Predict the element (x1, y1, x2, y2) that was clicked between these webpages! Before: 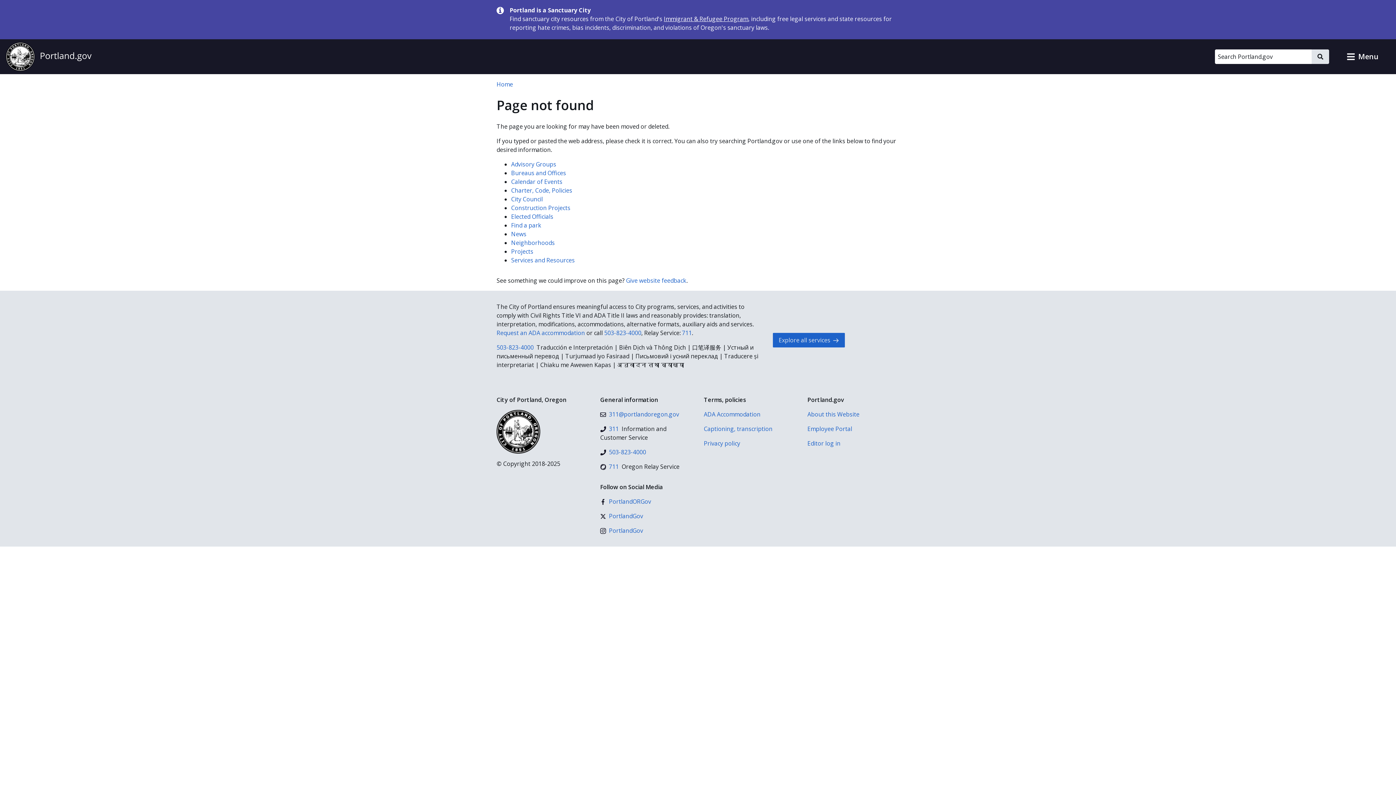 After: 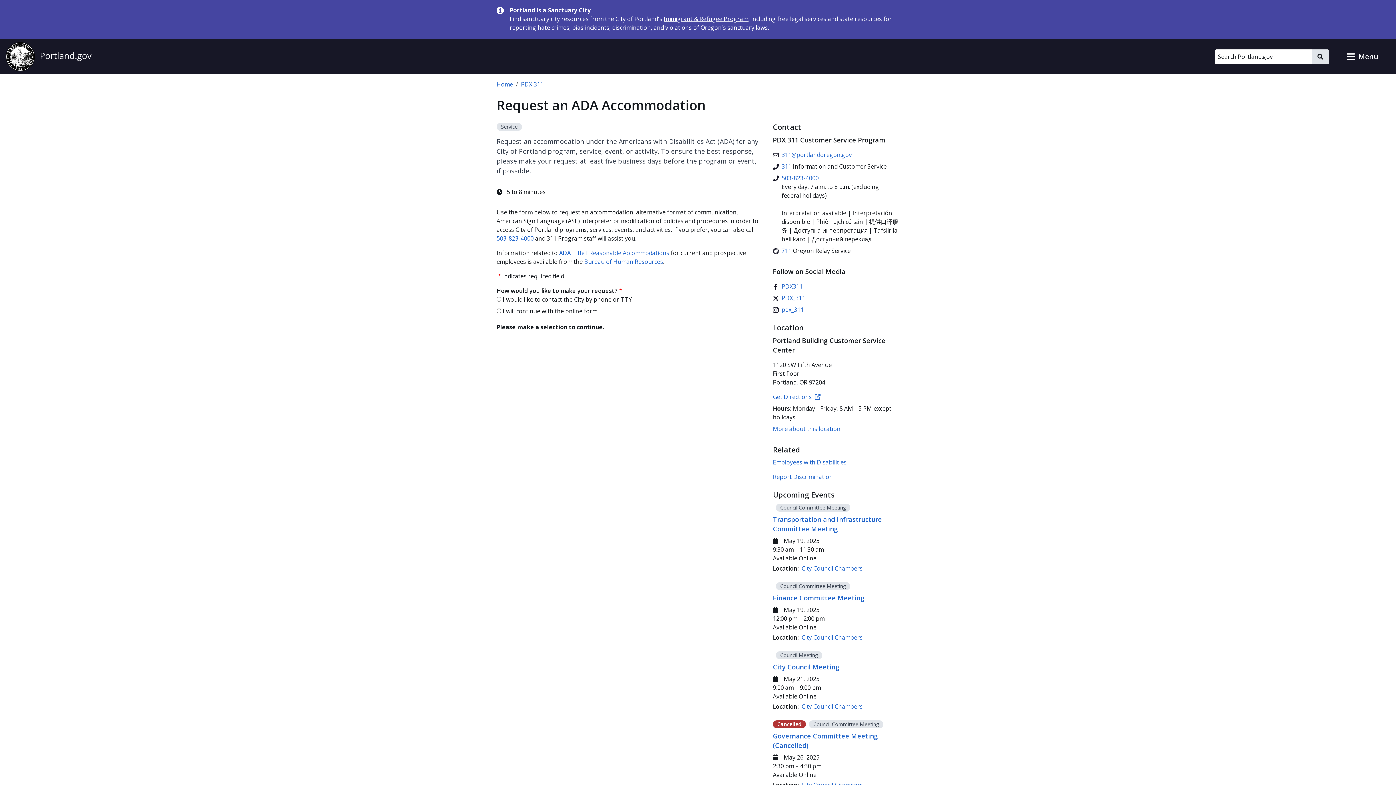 Action: label: ADA Accommodation bbox: (704, 410, 796, 418)